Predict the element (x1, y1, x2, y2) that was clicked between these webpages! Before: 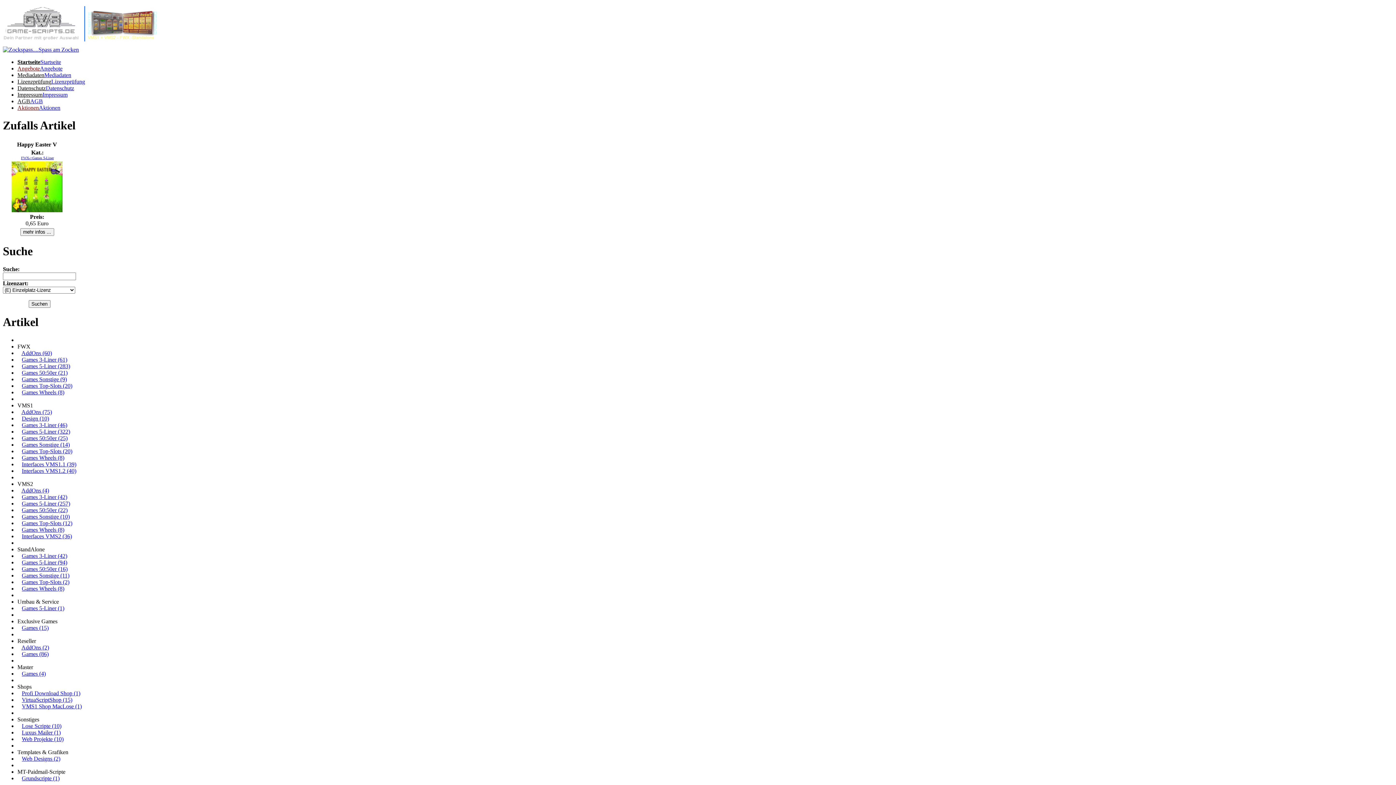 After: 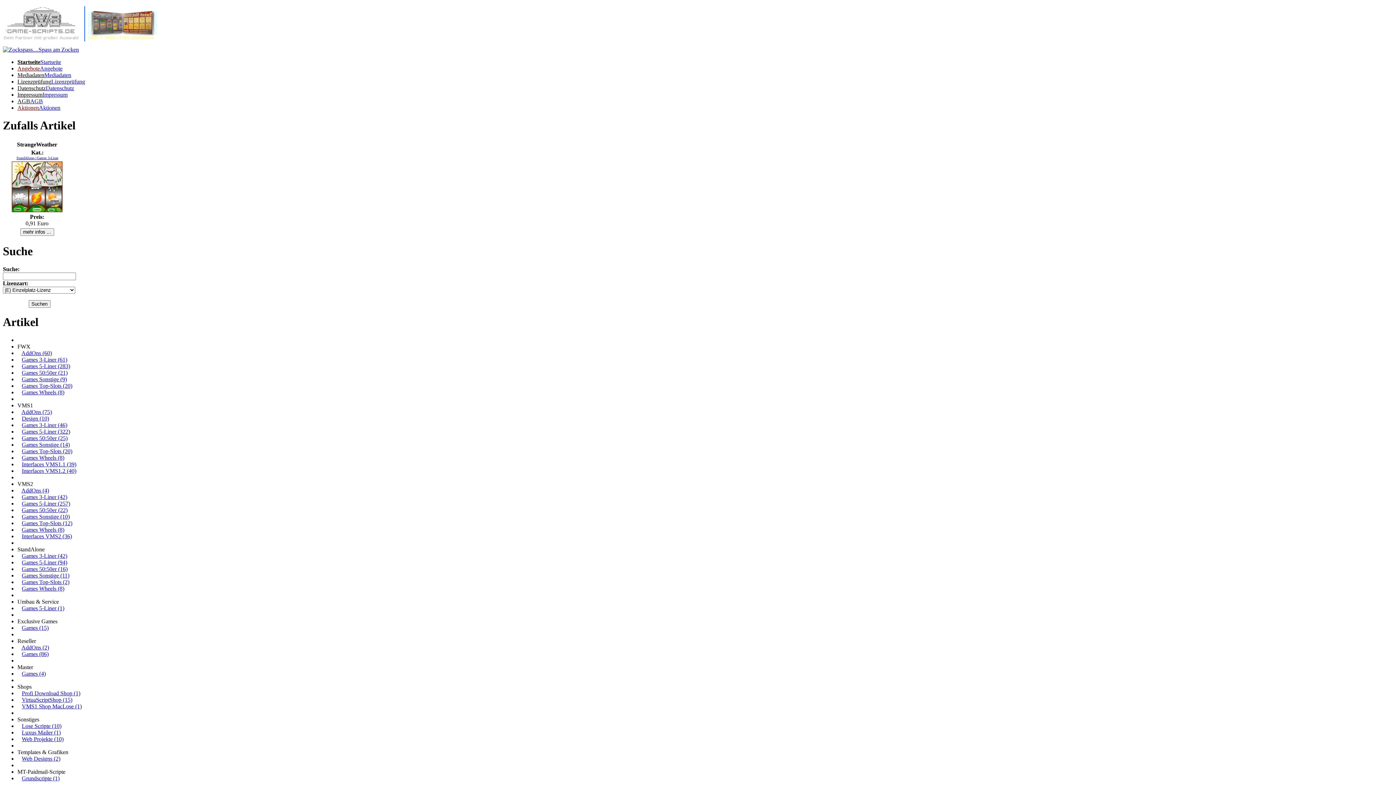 Action: label: Design (10) bbox: (21, 415, 49, 421)